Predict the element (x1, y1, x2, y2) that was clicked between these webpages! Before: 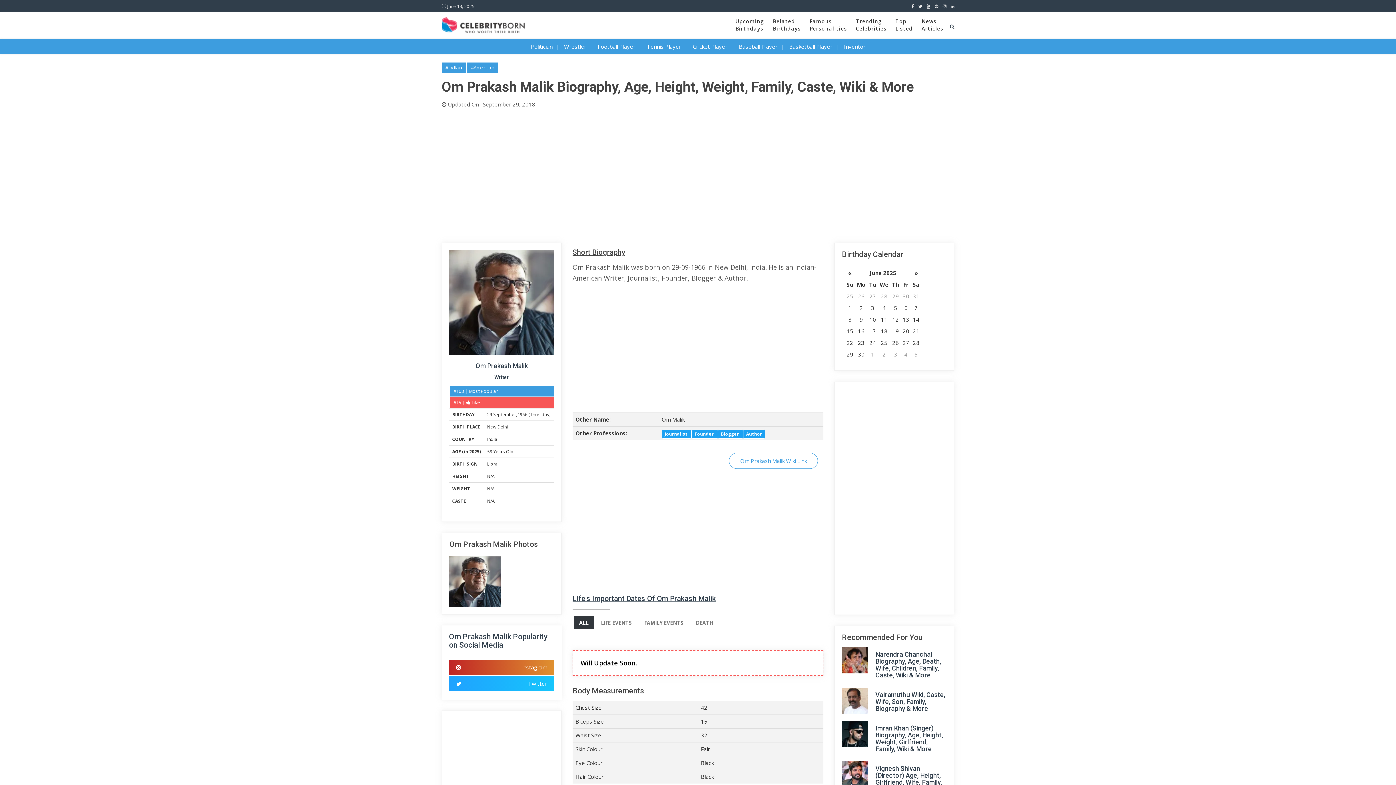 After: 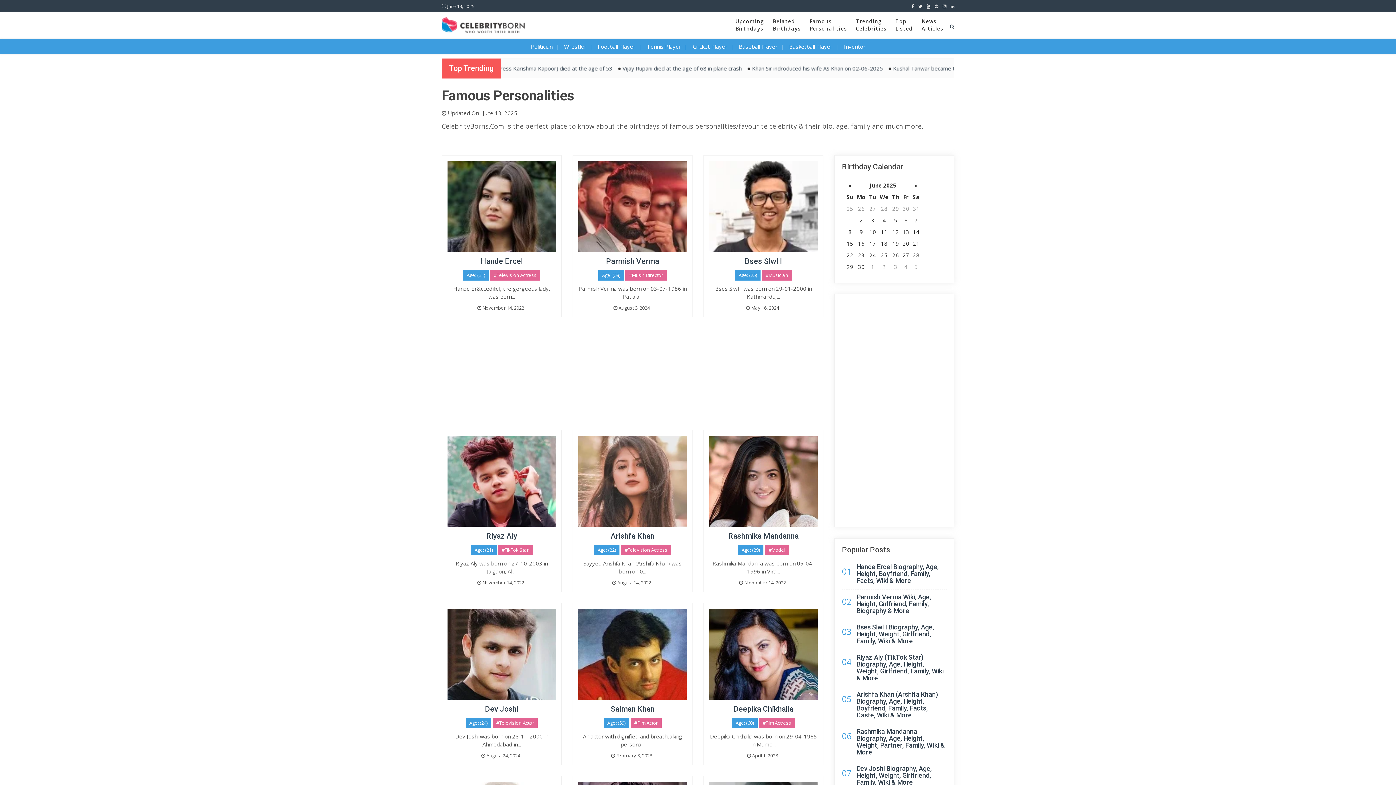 Action: label: Famous
Personalities bbox: (809, 17, 847, 32)